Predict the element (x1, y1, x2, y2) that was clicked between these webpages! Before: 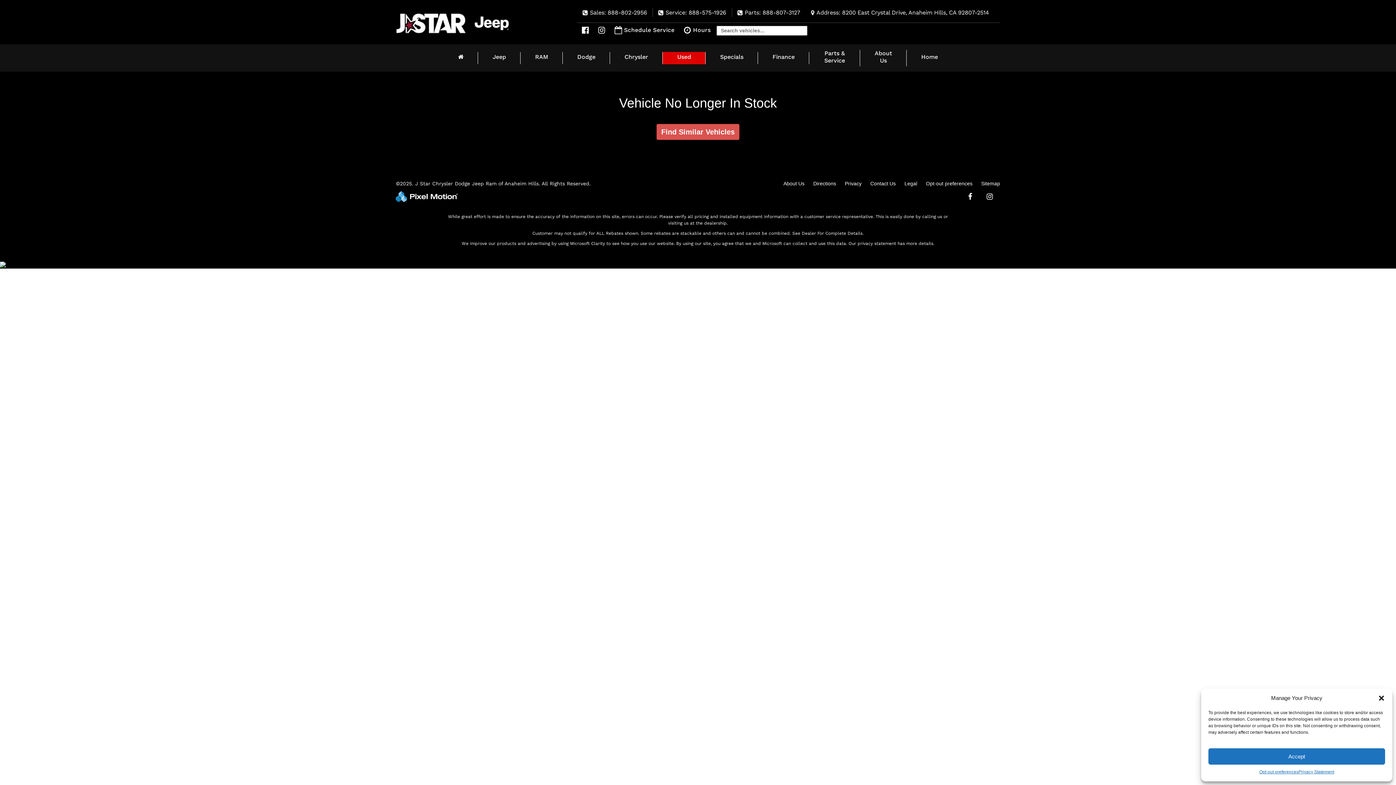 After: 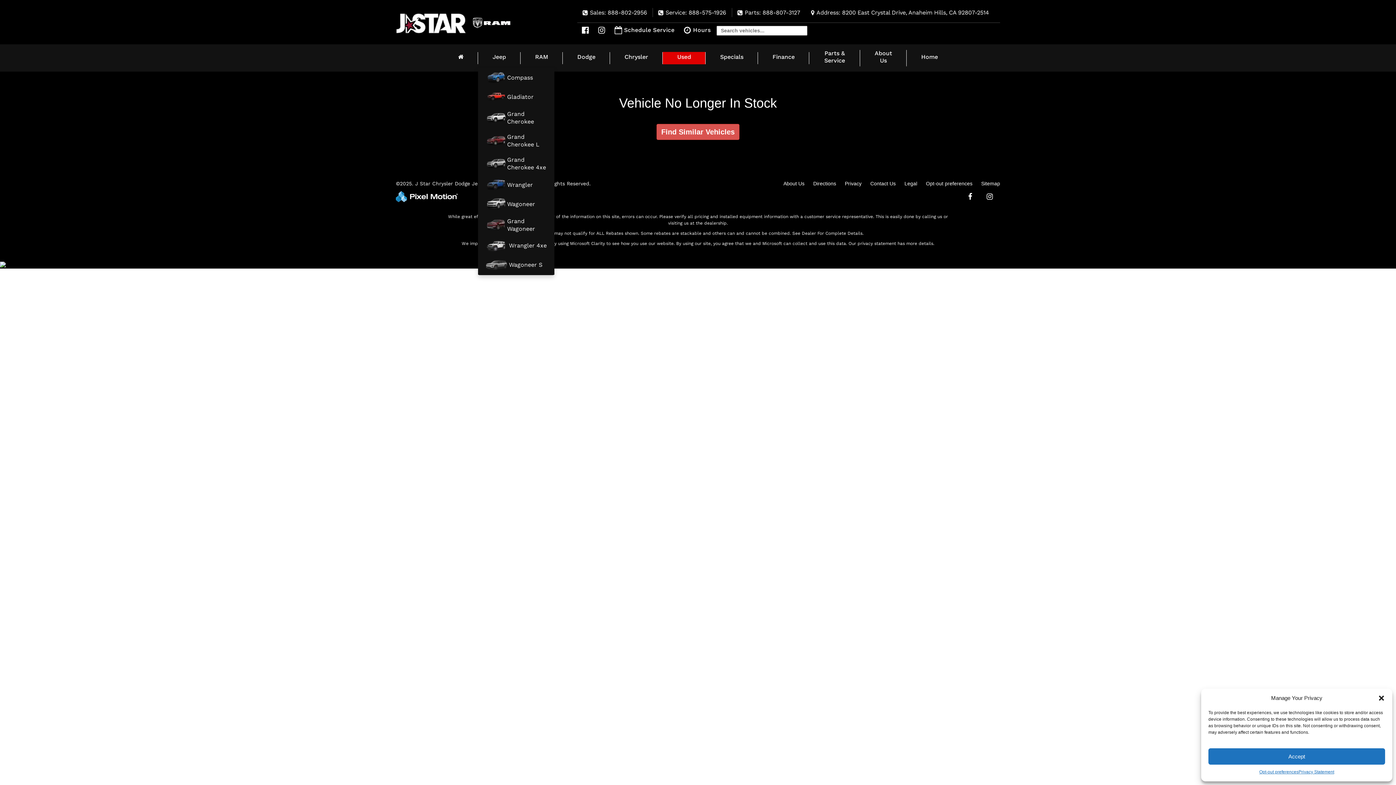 Action: label: Jeep bbox: (478, 48, 520, 68)